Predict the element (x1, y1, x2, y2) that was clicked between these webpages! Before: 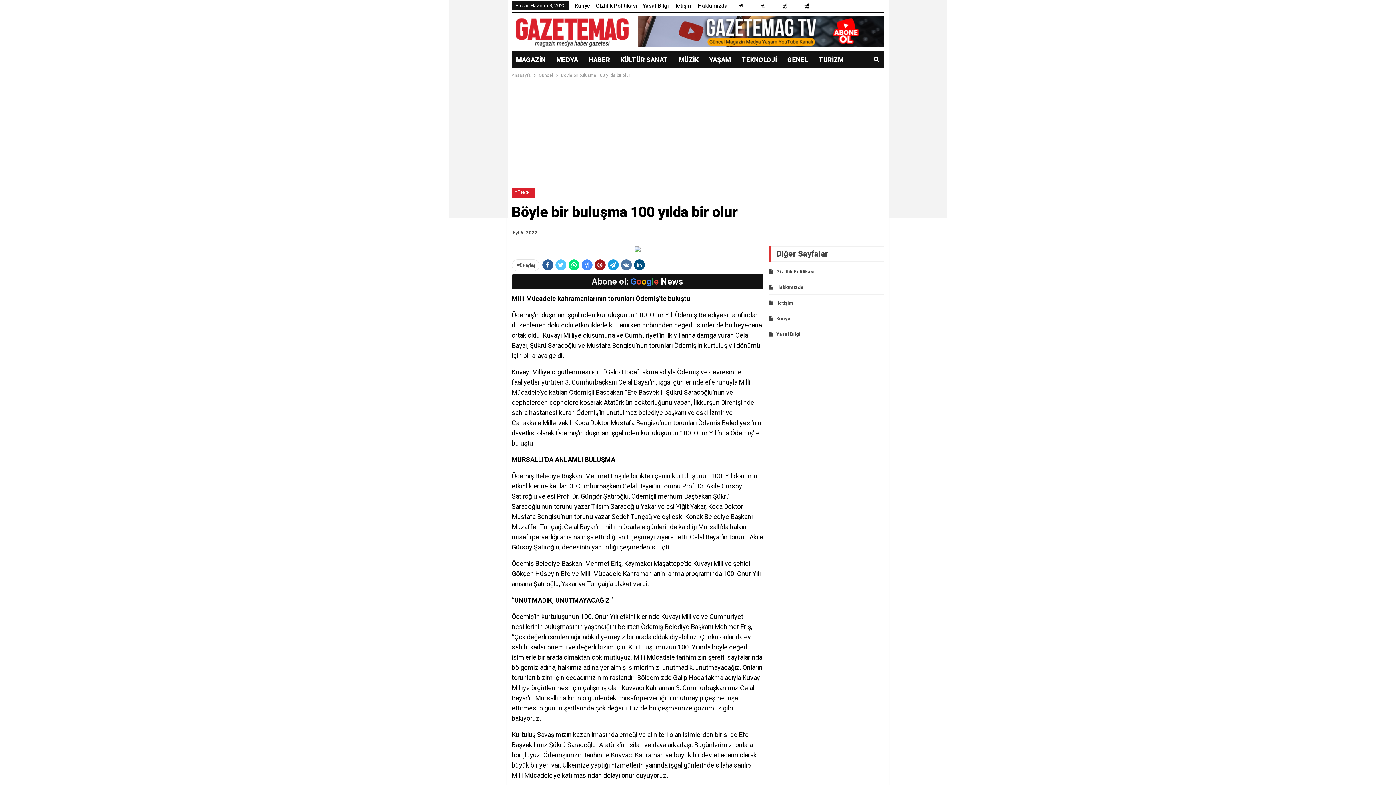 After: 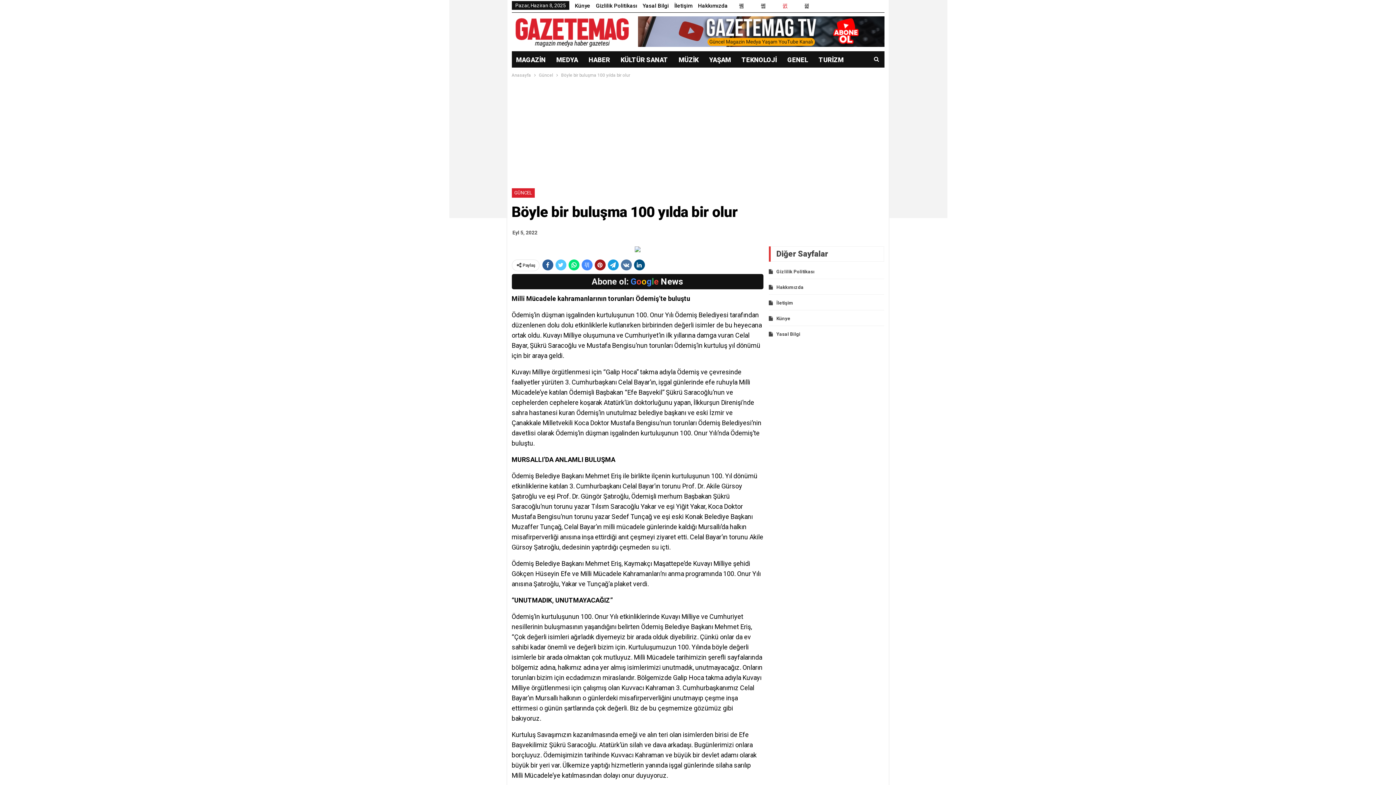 Action: bbox: (777, 1, 793, 10)